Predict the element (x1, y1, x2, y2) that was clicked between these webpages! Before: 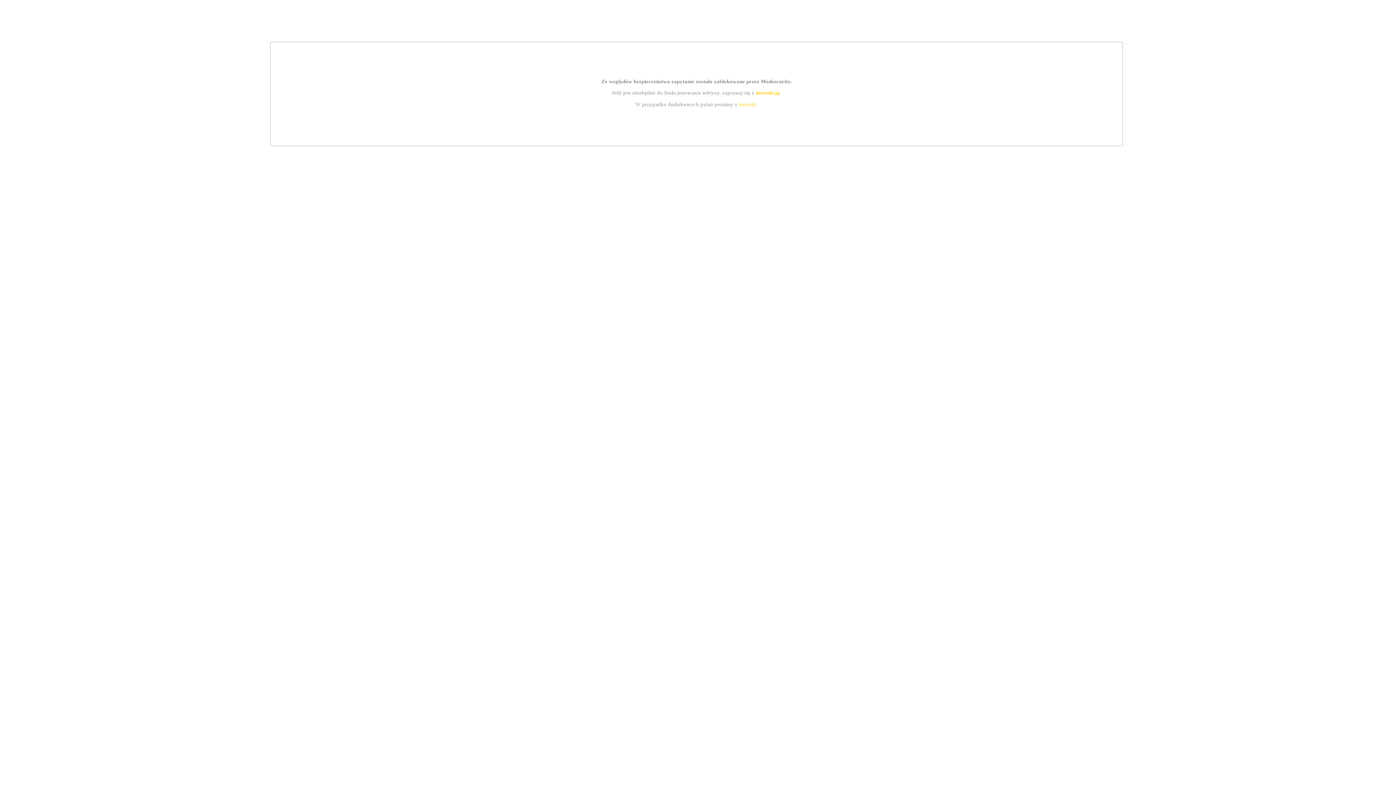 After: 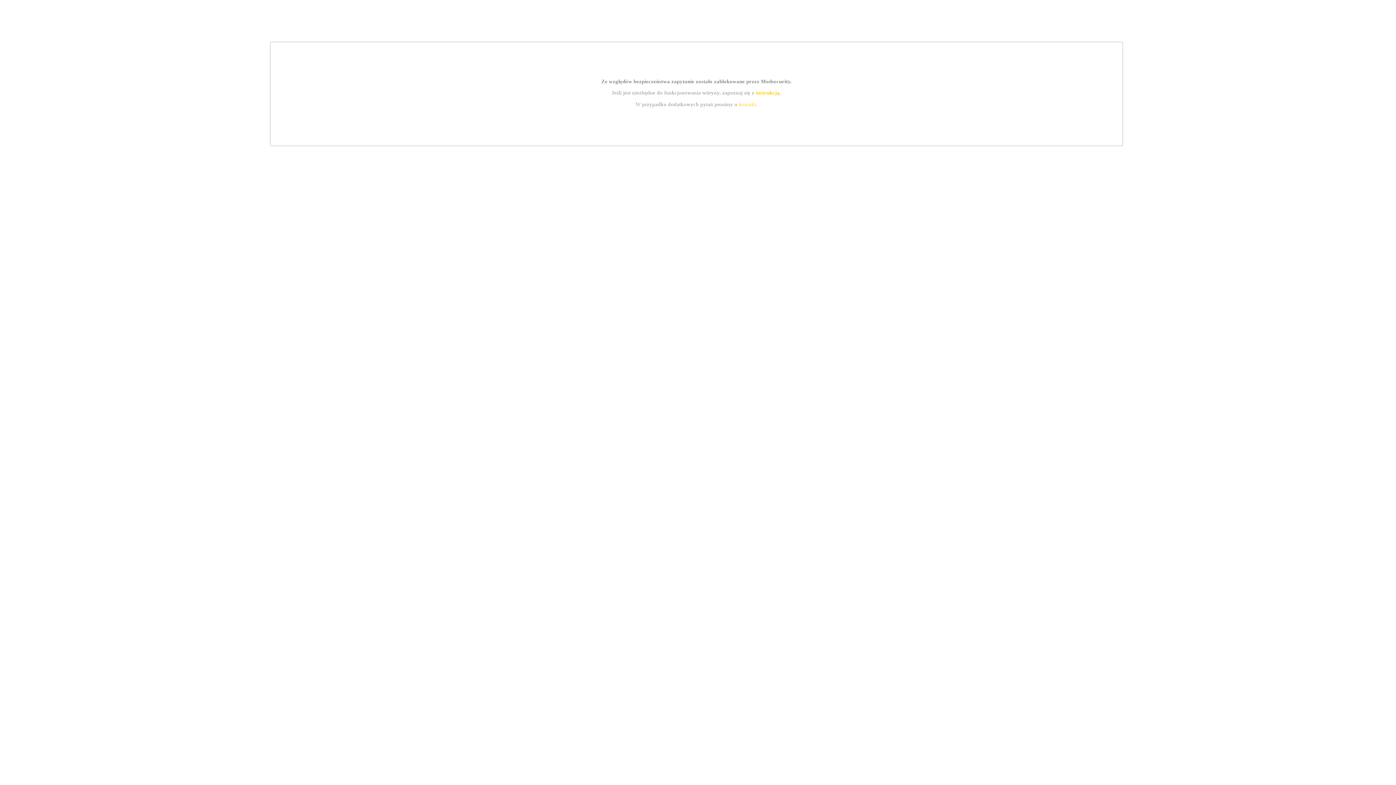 Action: bbox: (755, 89, 779, 95) label: instrukcją